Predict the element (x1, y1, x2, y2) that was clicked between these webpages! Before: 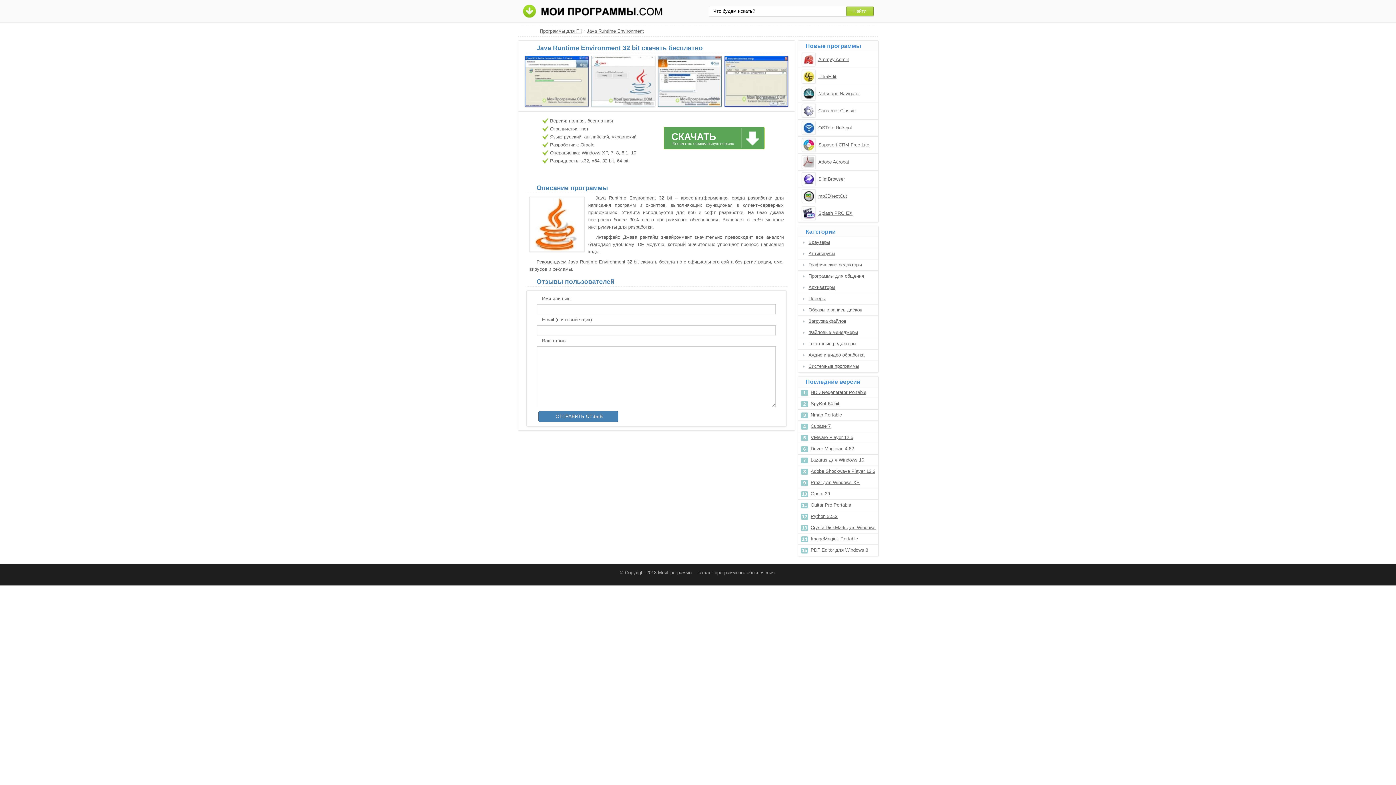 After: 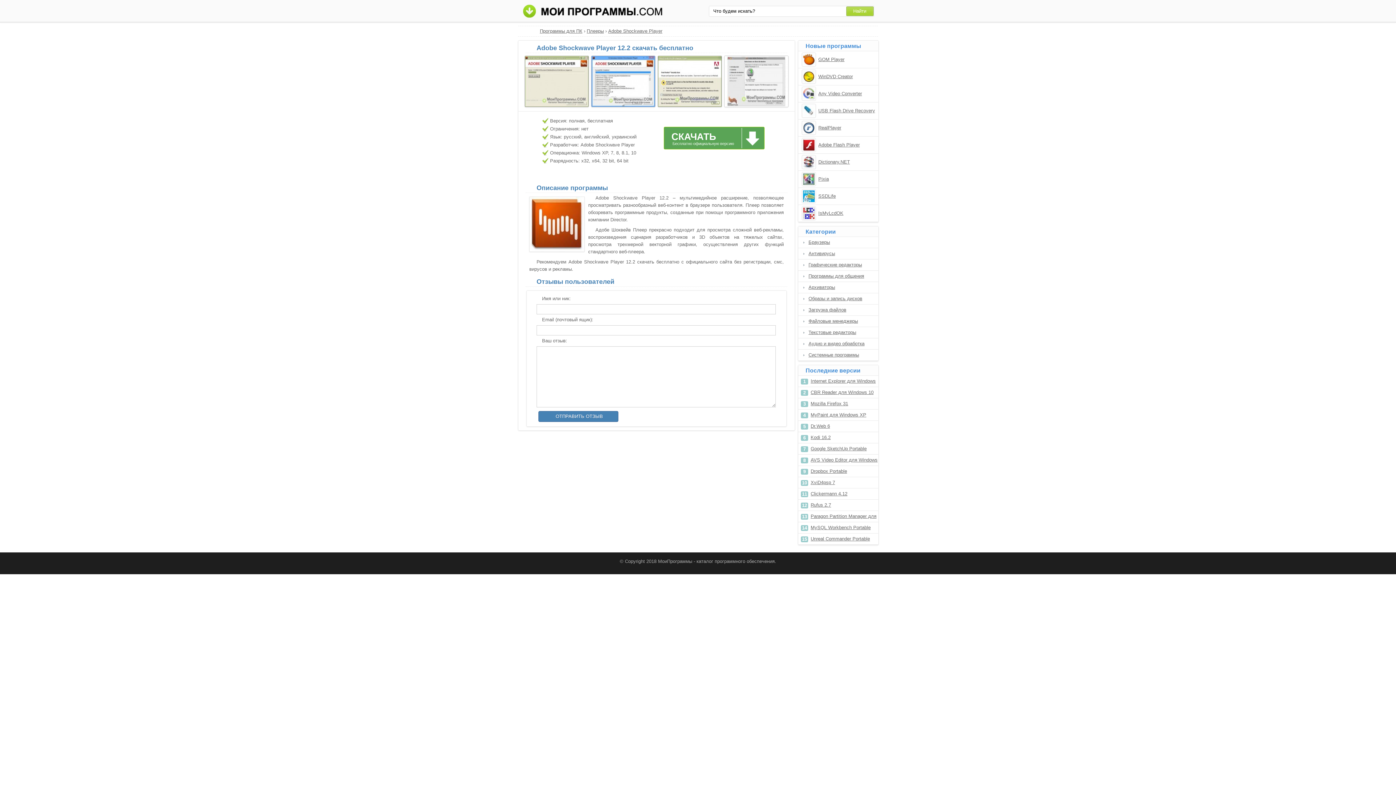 Action: bbox: (810, 466, 878, 477) label: Adobe Shockwave Player 12.2